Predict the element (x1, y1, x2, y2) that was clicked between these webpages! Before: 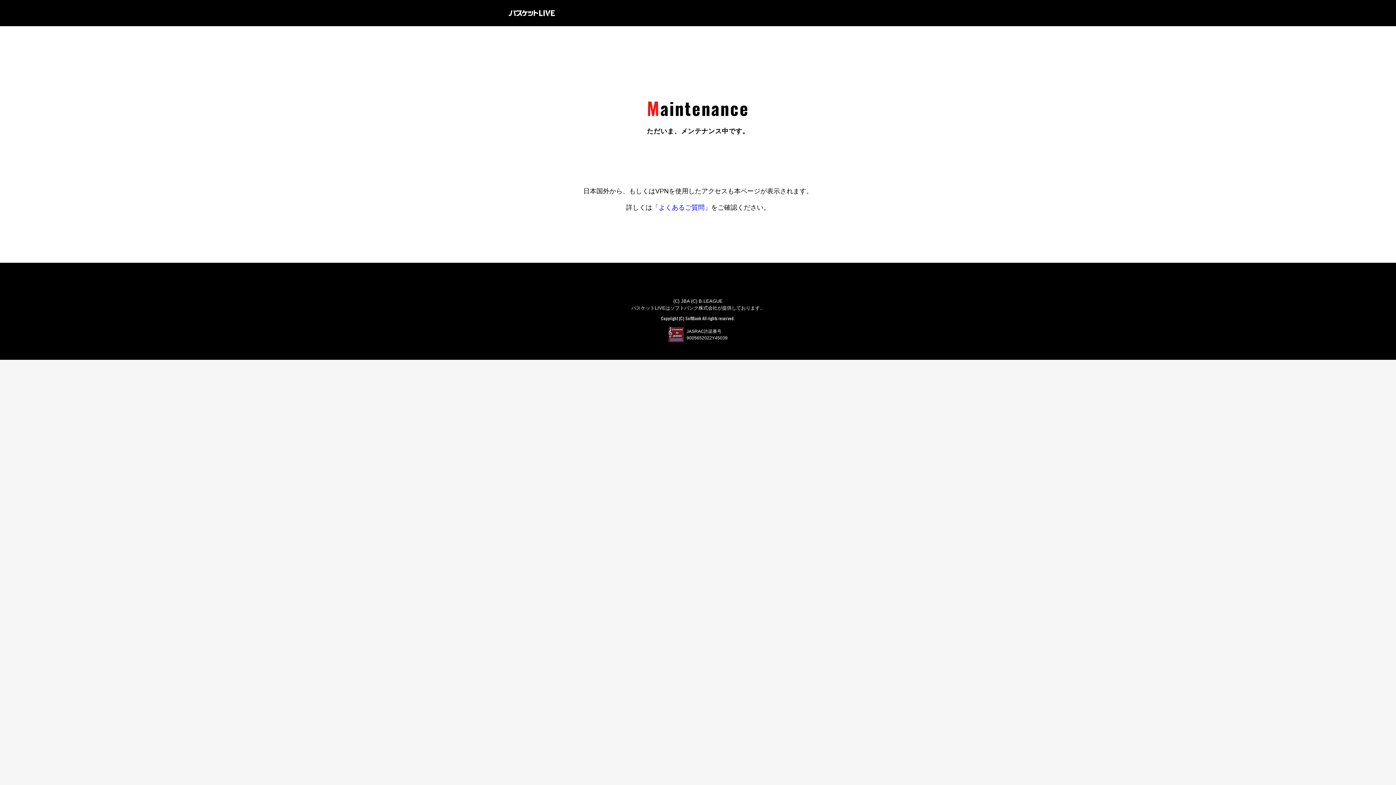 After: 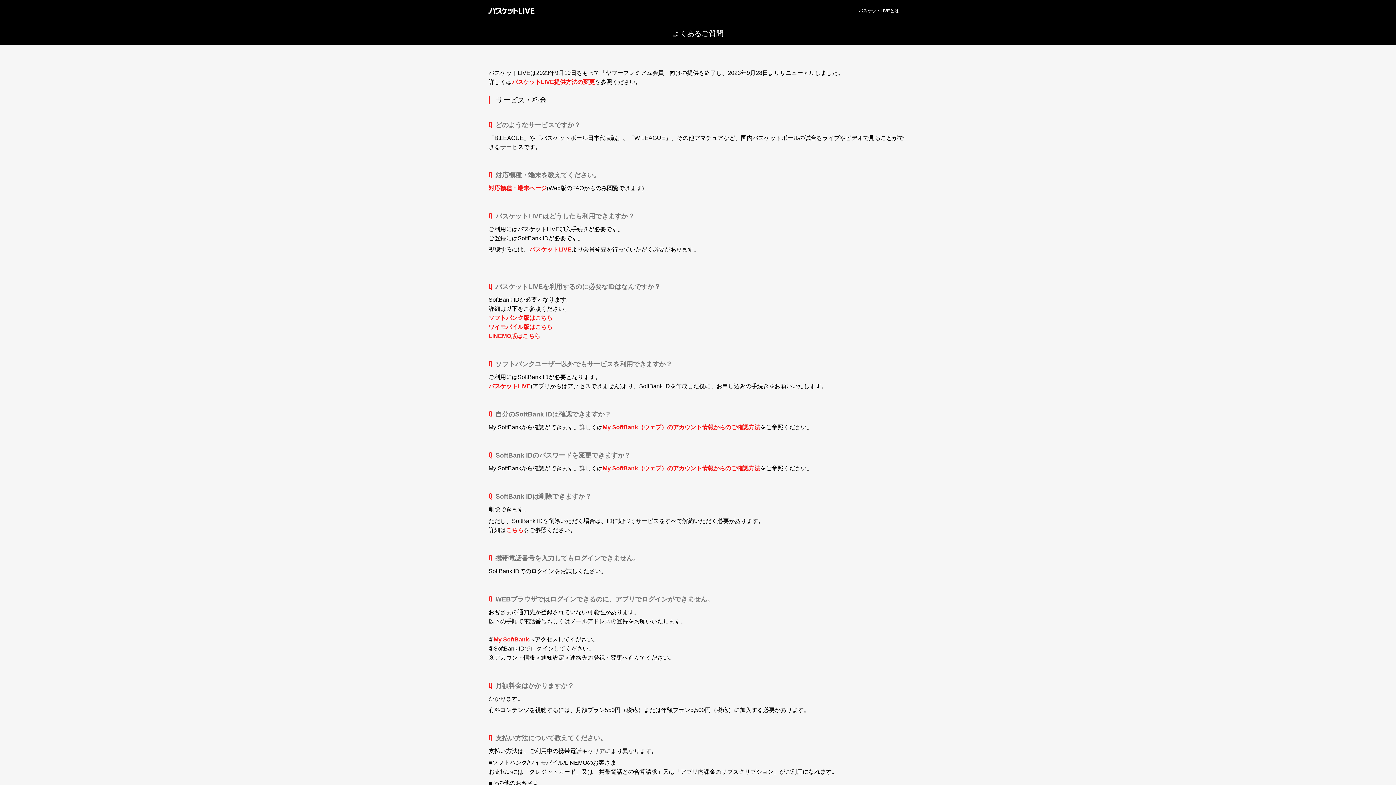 Action: bbox: (658, 204, 704, 211) label: よくあるご質問